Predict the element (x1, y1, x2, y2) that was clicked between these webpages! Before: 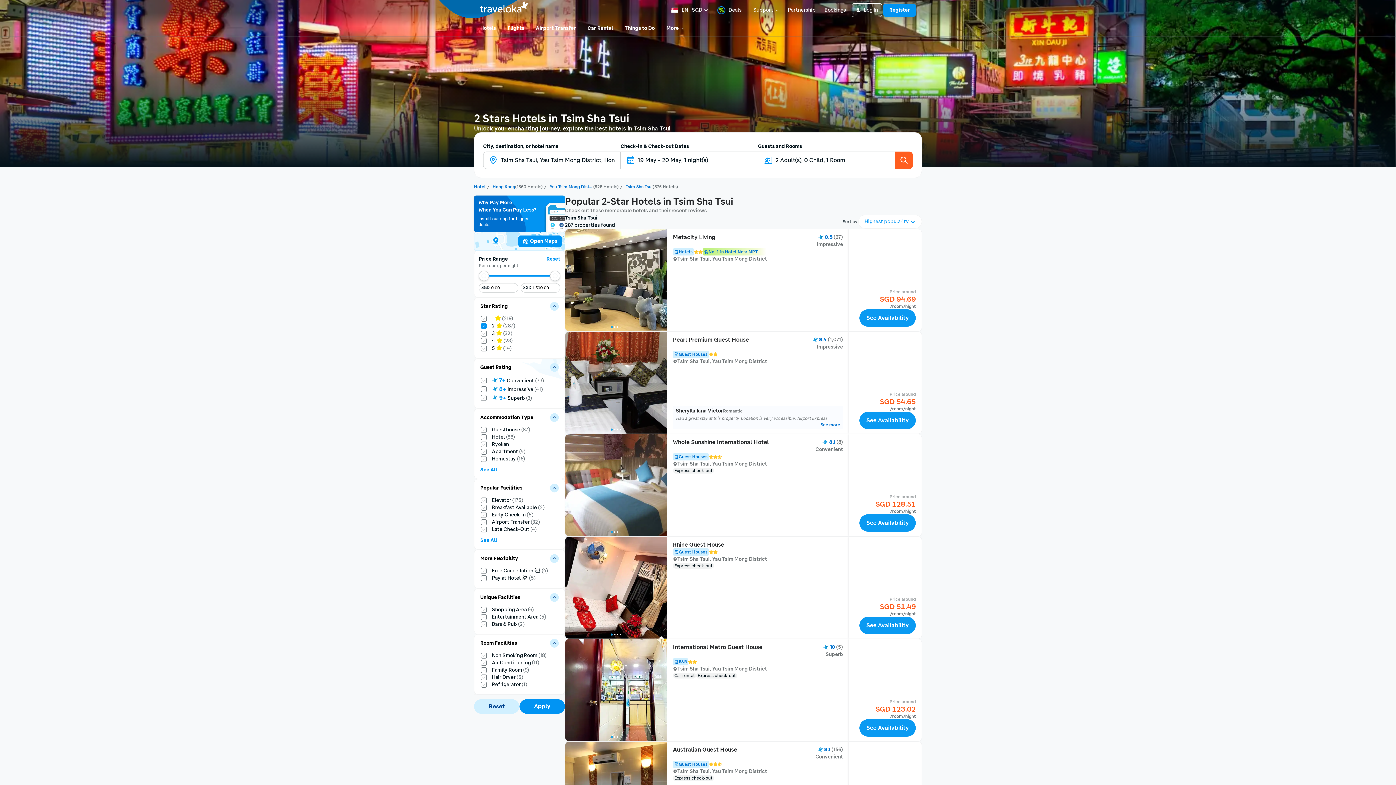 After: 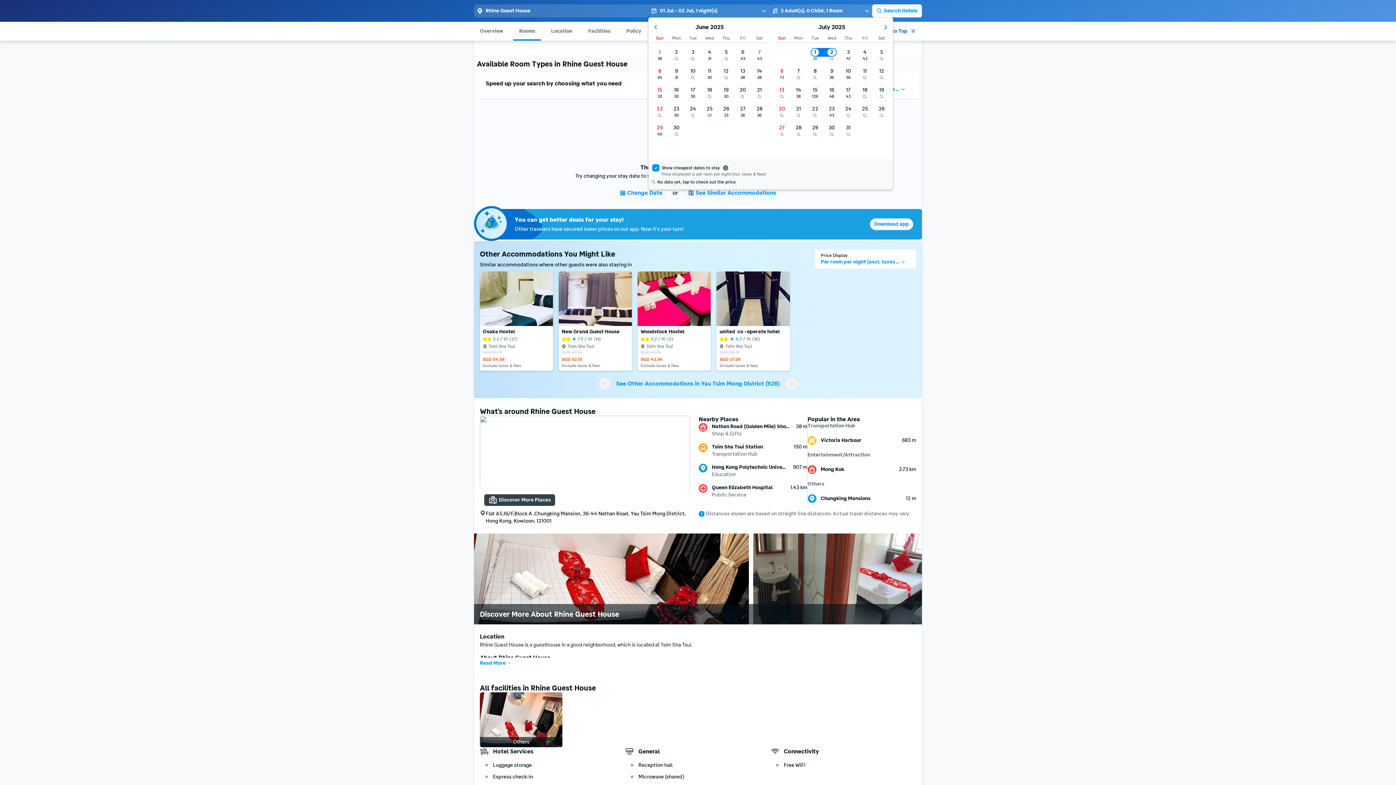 Action: label: Rhine Guest House bbox: (673, 541, 843, 548)